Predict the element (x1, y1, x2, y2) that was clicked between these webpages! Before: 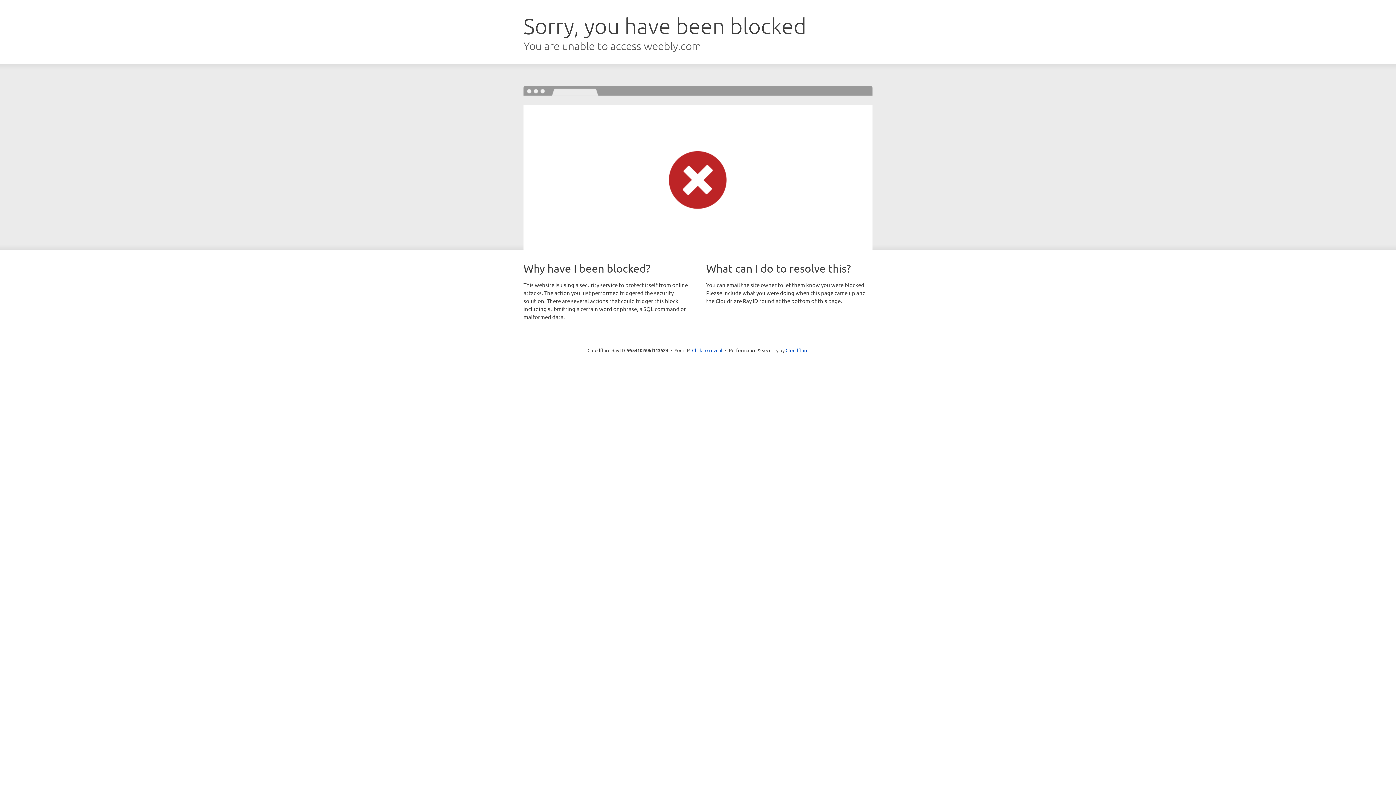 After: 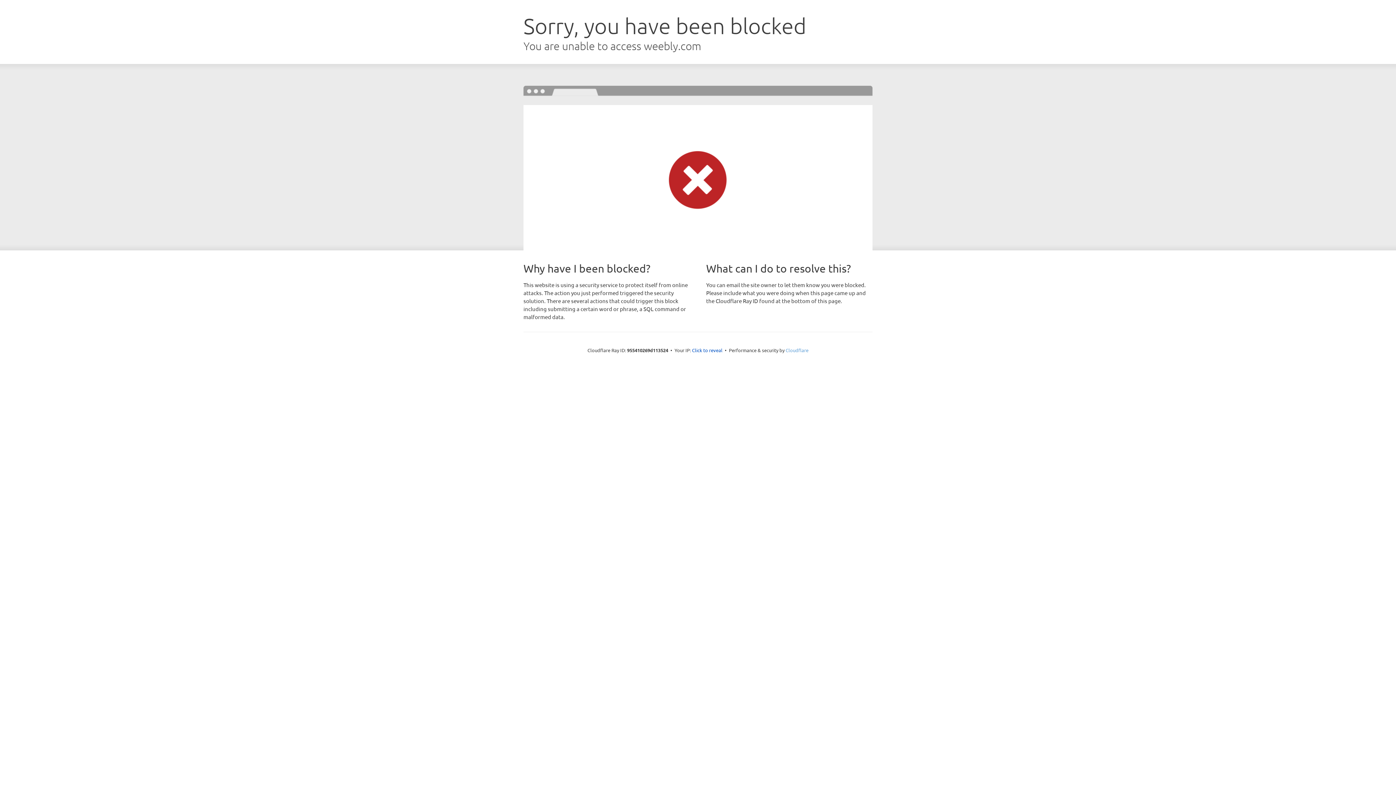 Action: bbox: (785, 347, 808, 353) label: Cloudflare